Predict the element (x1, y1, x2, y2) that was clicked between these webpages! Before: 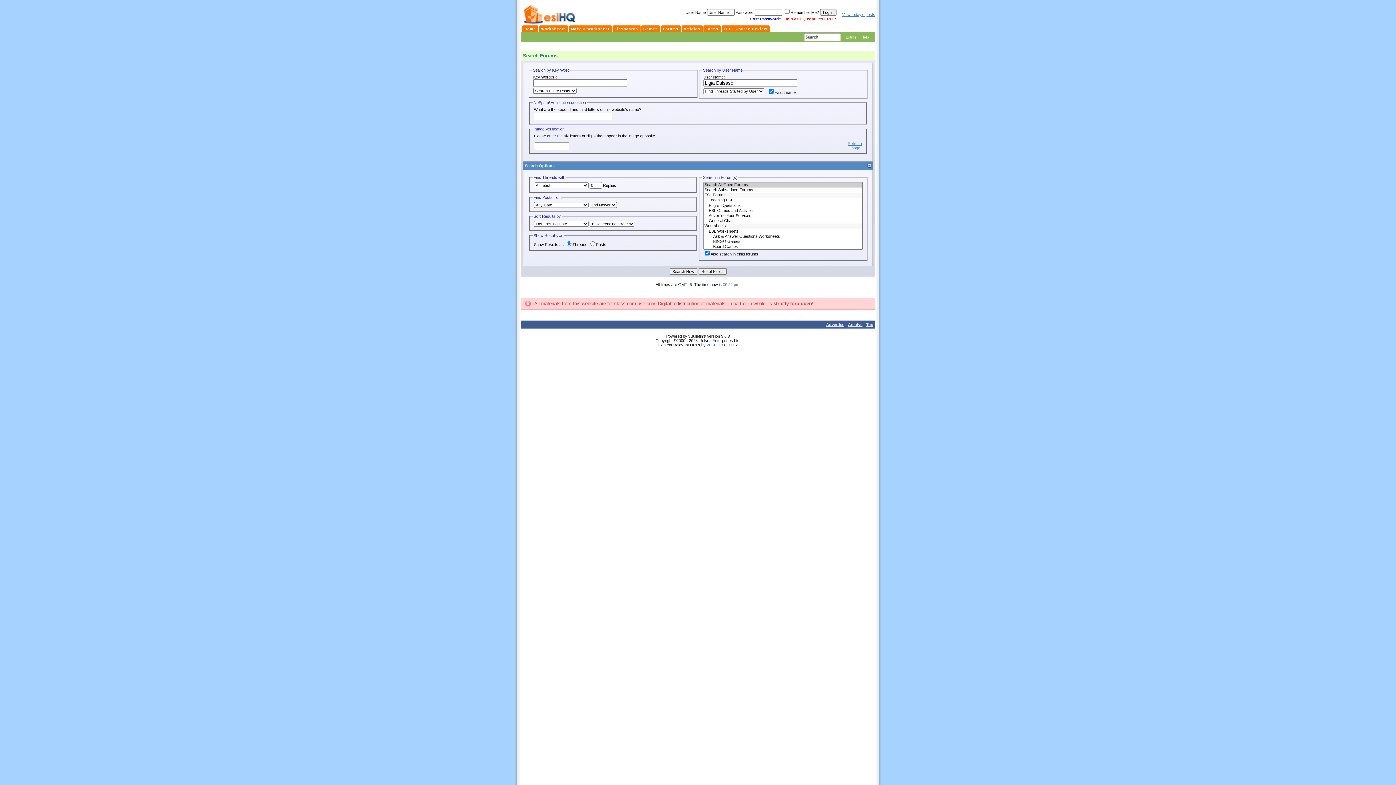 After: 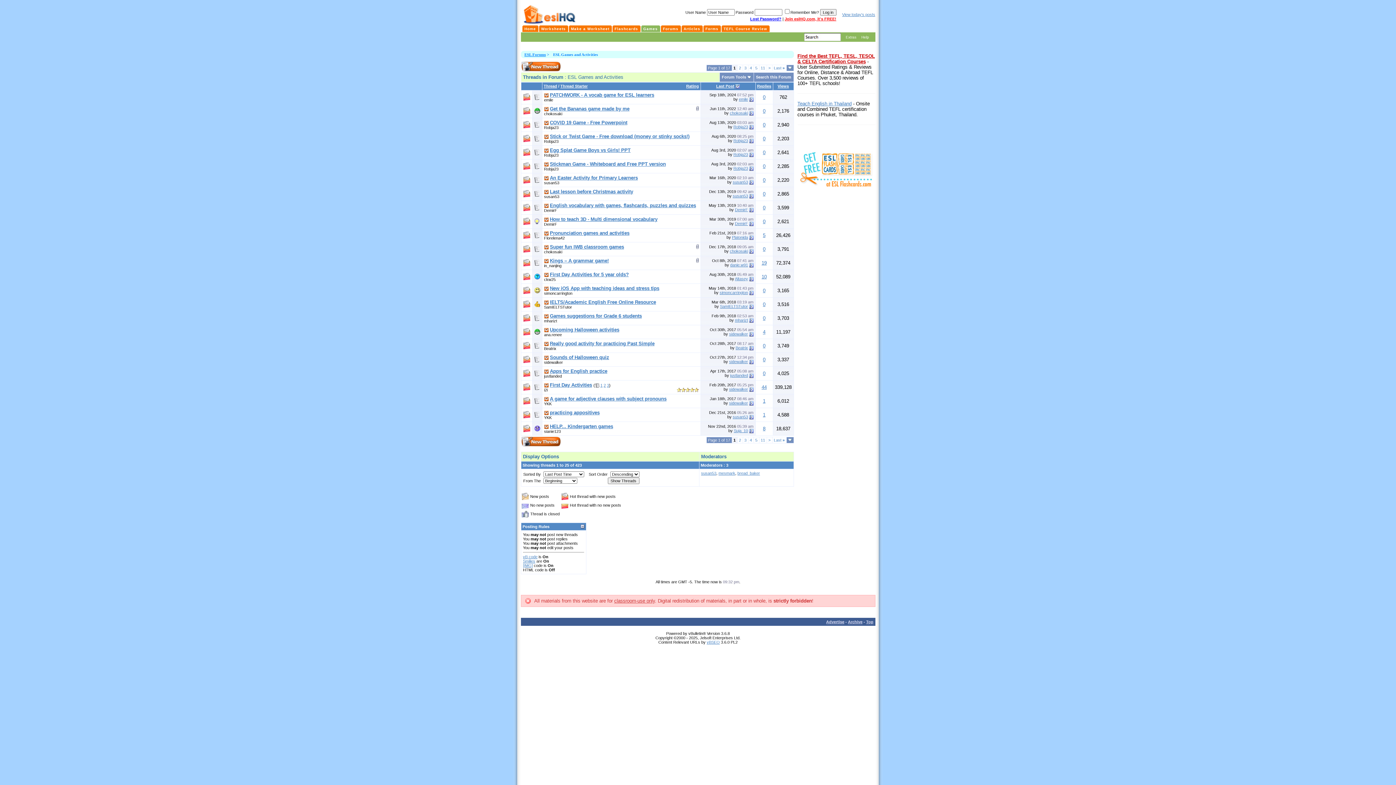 Action: label: Games bbox: (641, 25, 660, 32)